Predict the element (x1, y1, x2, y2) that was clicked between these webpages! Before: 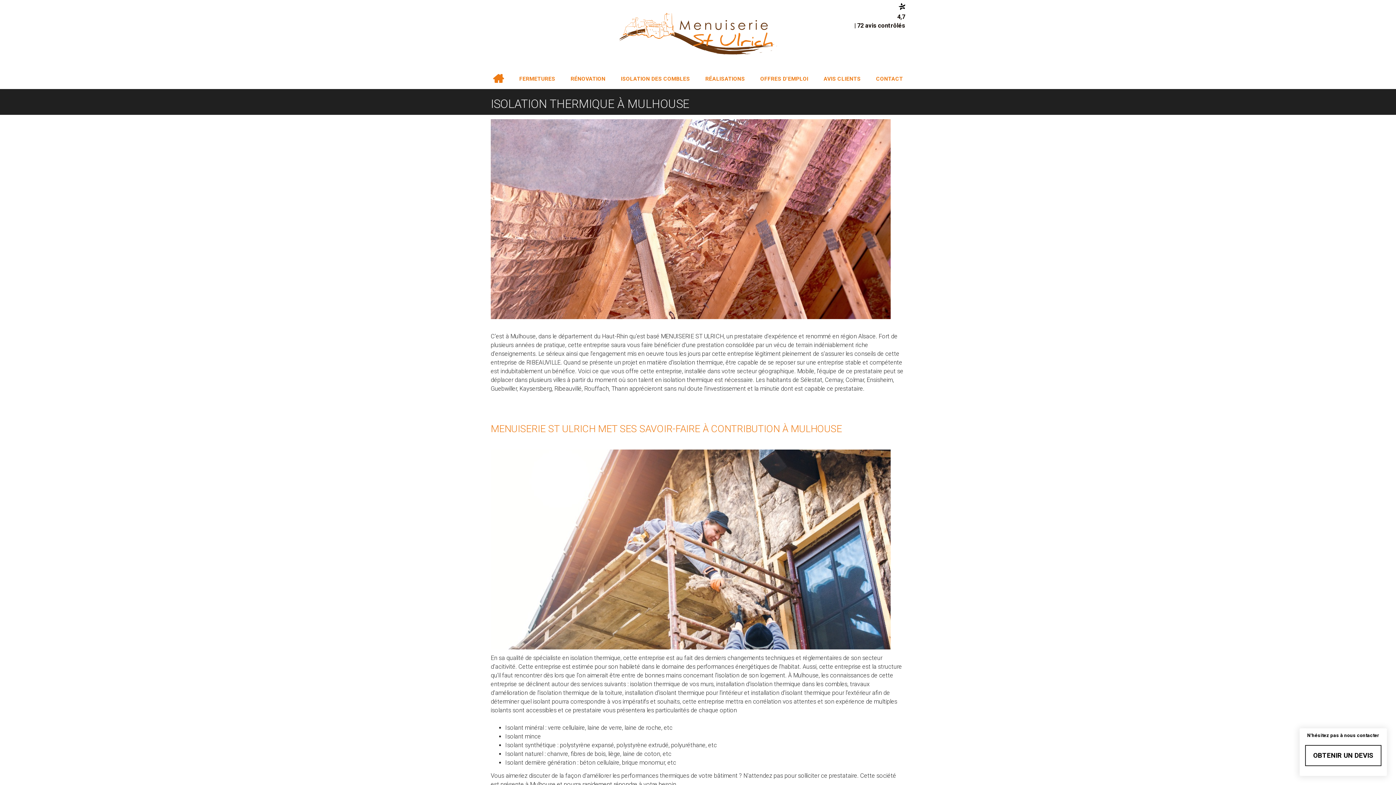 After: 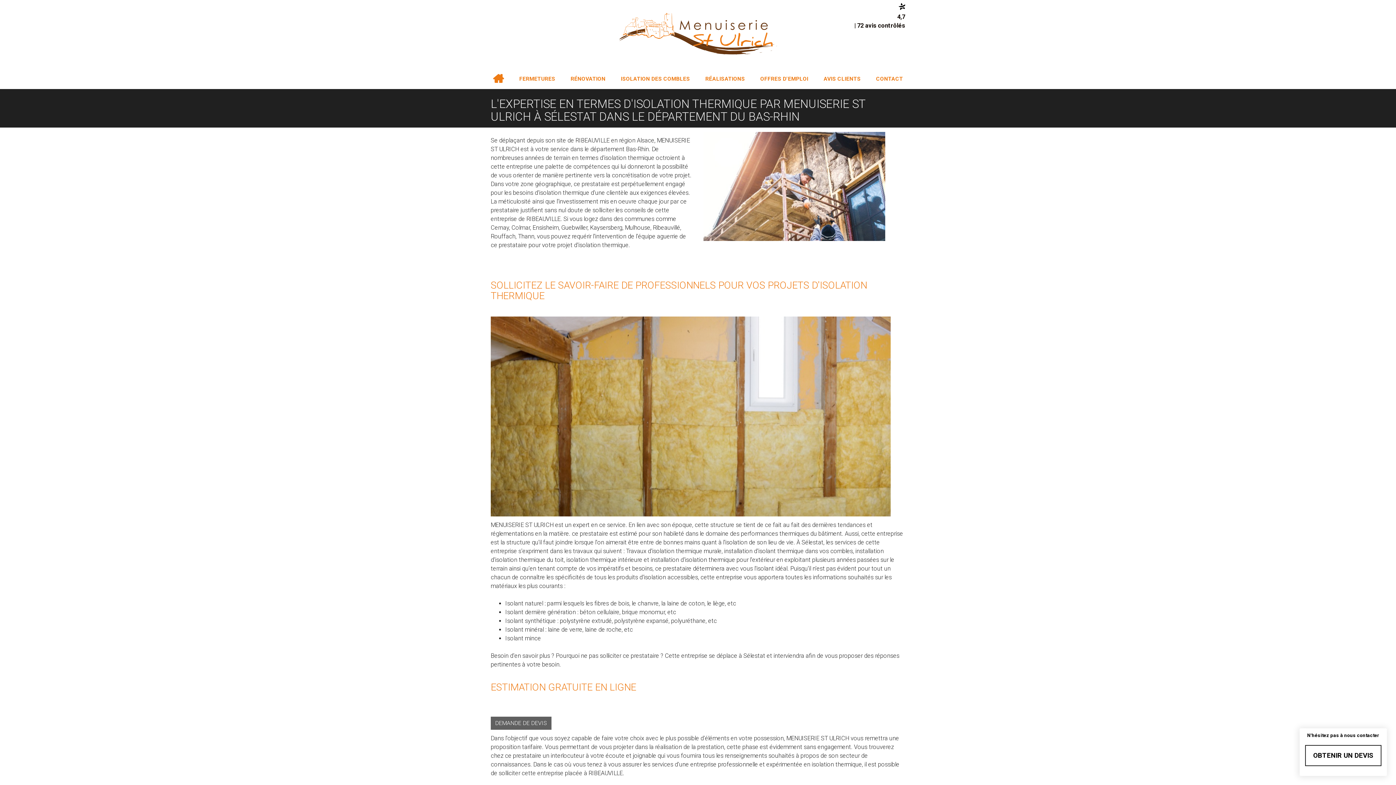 Action: bbox: (800, 376, 822, 383) label: Sélestat